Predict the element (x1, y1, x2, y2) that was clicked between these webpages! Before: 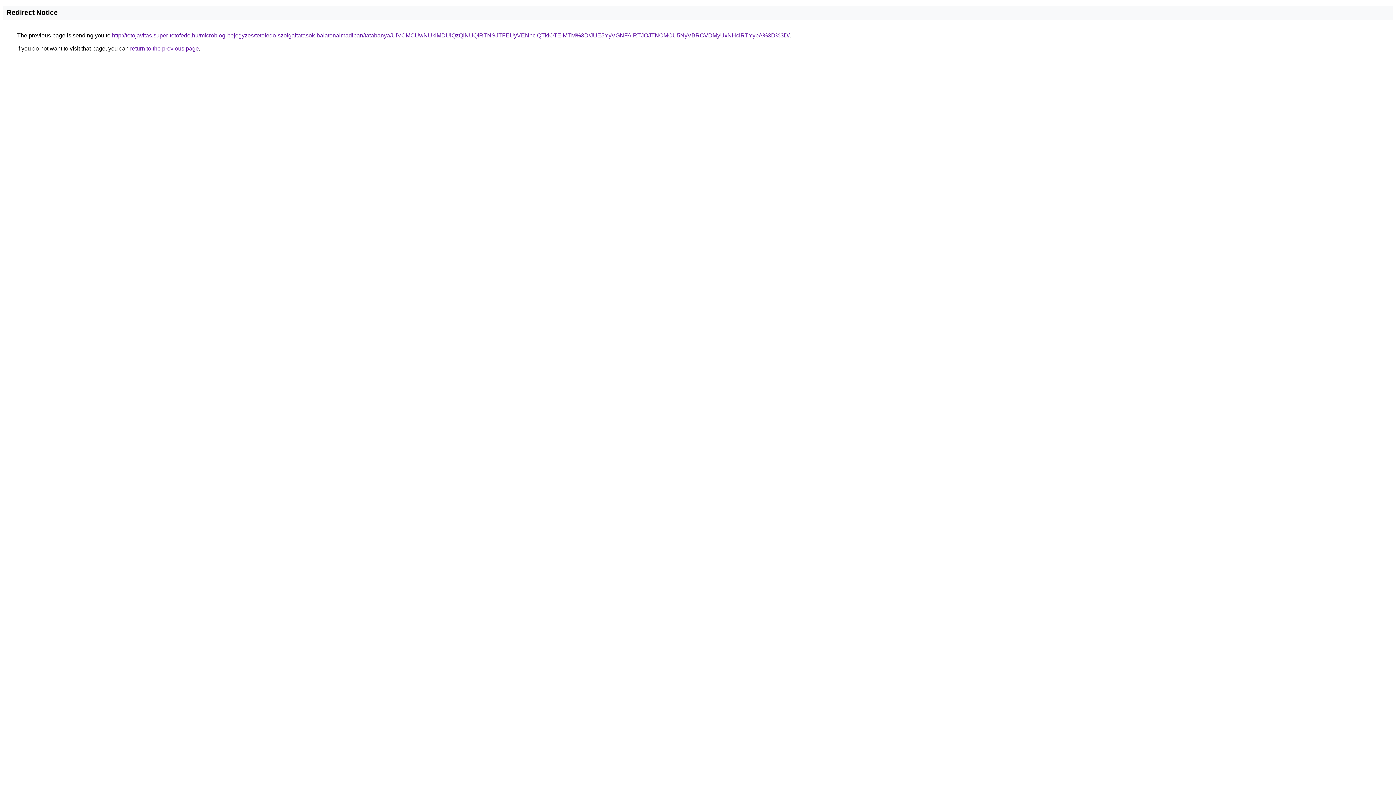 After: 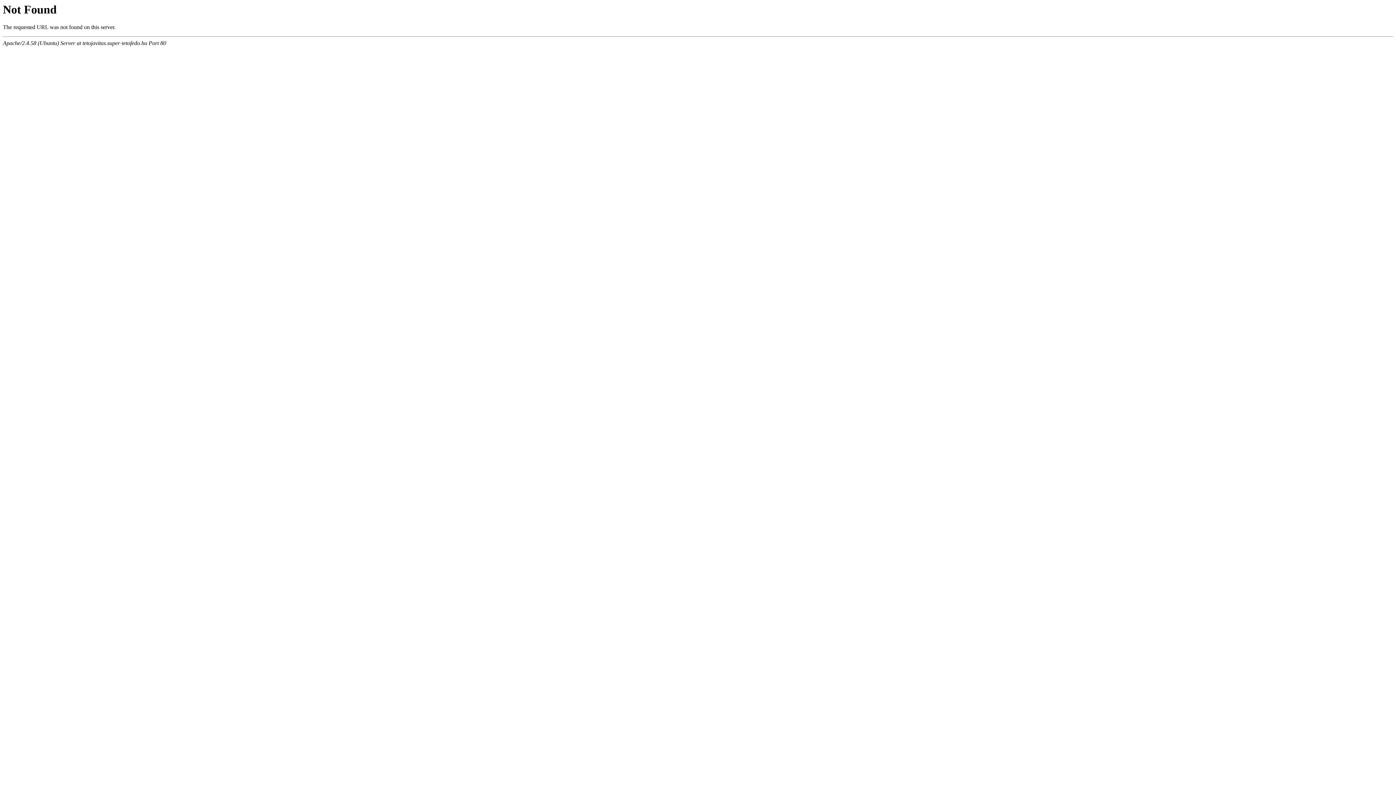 Action: bbox: (112, 32, 789, 38) label: http://tetojavitas.super-tetofedo.hu/microblog-bejegyzes/tetofedo-szolgaltatasok-balatonalmadiban/tatabanya/UiVCMCUwNUklMDUlQzQlNUQlRTNSJTFEUyVENnclQTklOTElMTM%3D/JUE5YyVGNFAlRTJOJTNCMCU5NyVBRCVDMyUxNHclRTYybA%3D%3D/